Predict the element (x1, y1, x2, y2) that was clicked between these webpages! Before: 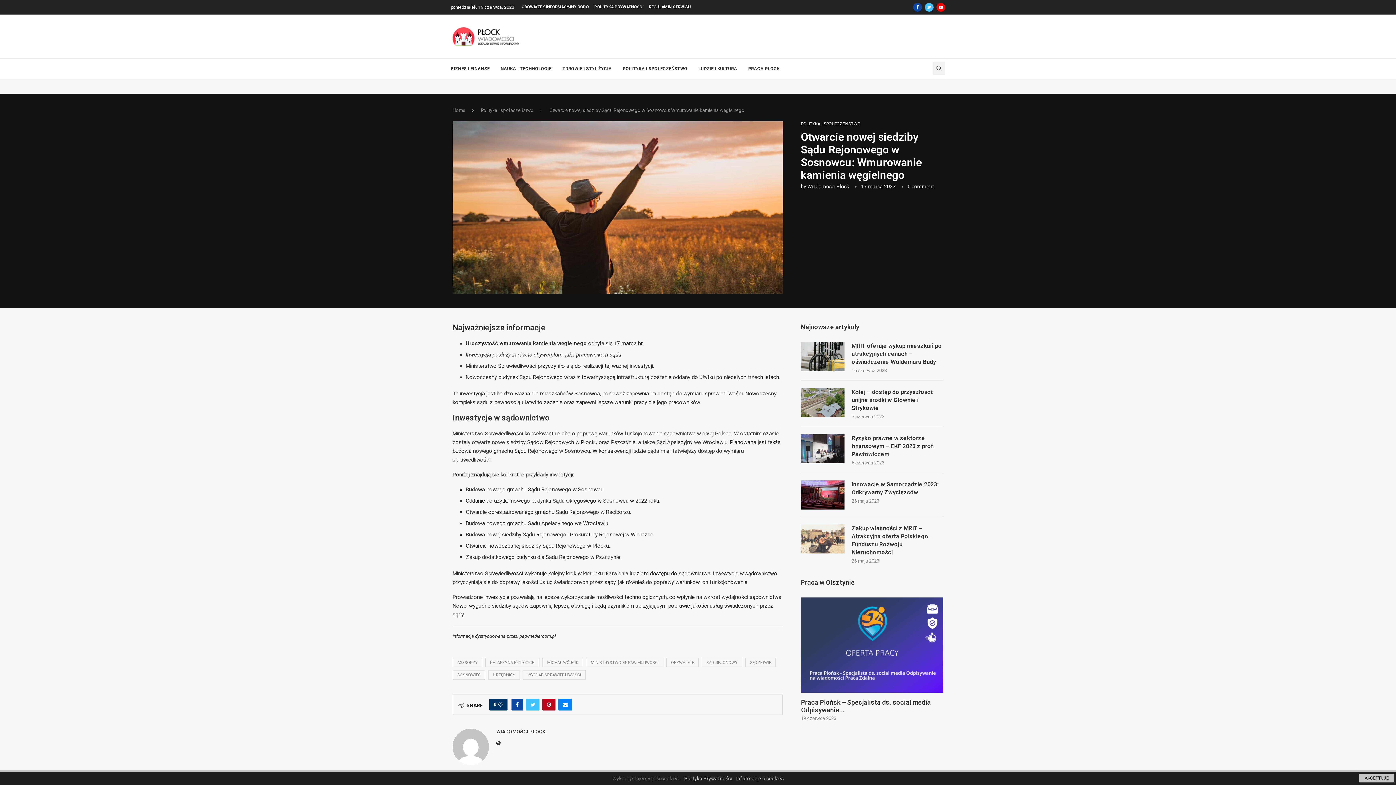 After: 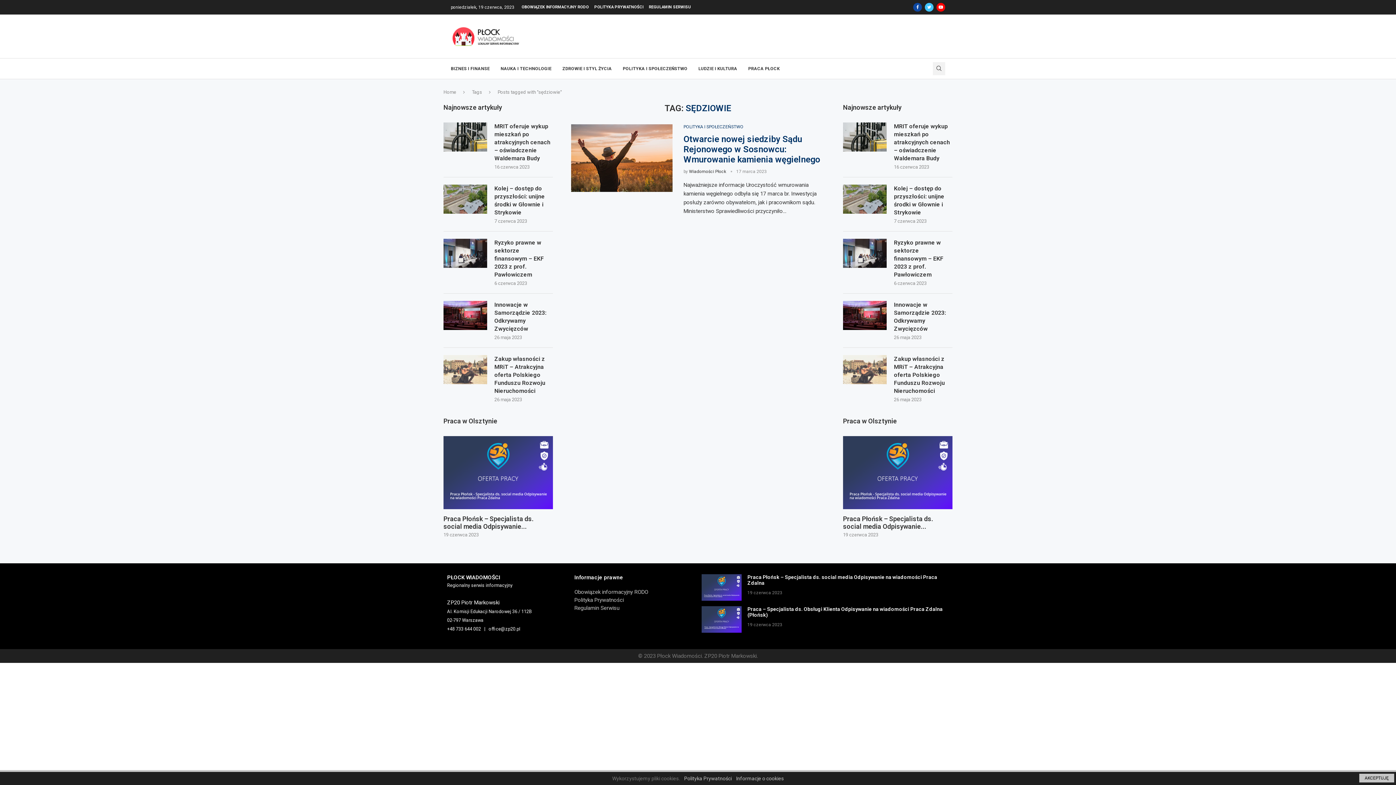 Action: label: SĘDZIOWIE bbox: (745, 658, 776, 667)